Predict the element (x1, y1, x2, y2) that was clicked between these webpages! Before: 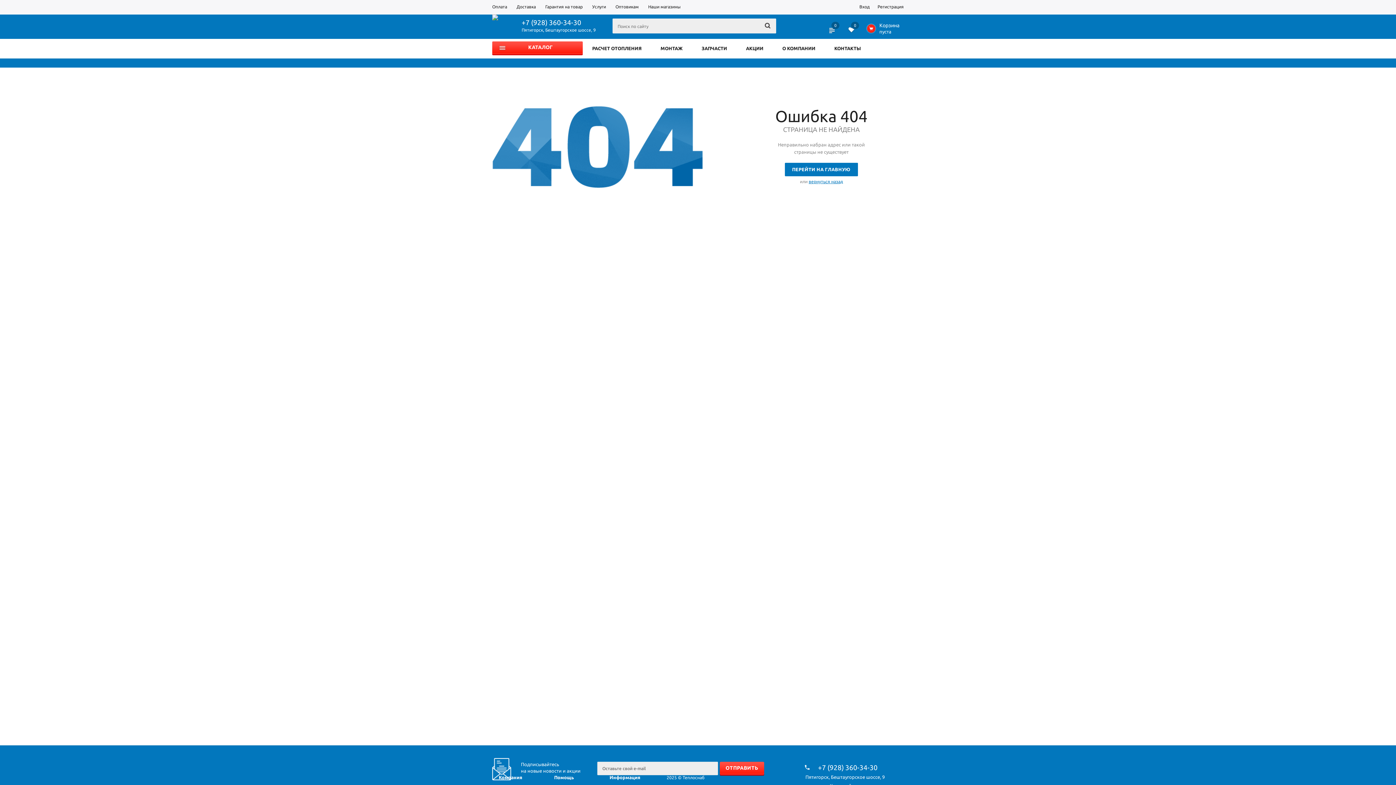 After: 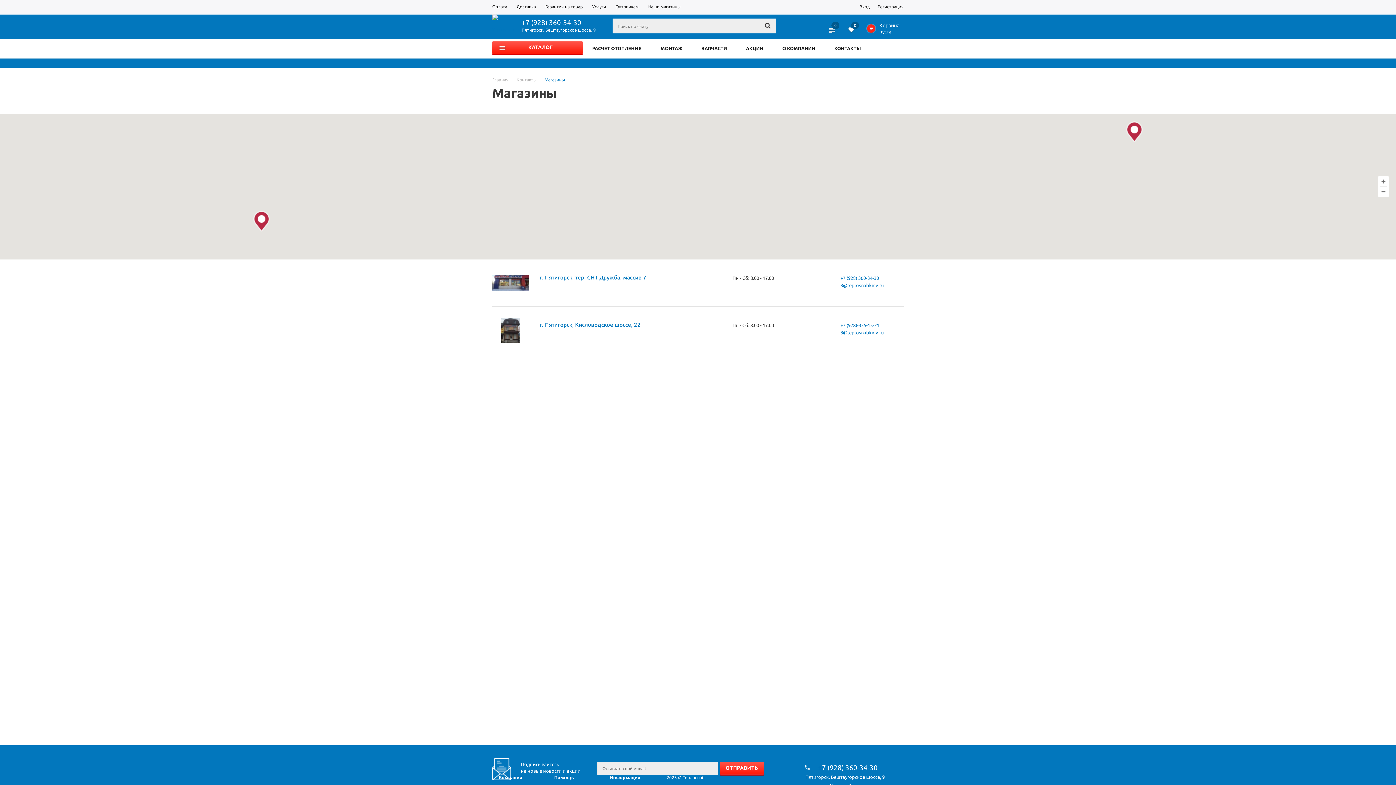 Action: bbox: (825, 38, 870, 58) label: КОНТАКТЫ